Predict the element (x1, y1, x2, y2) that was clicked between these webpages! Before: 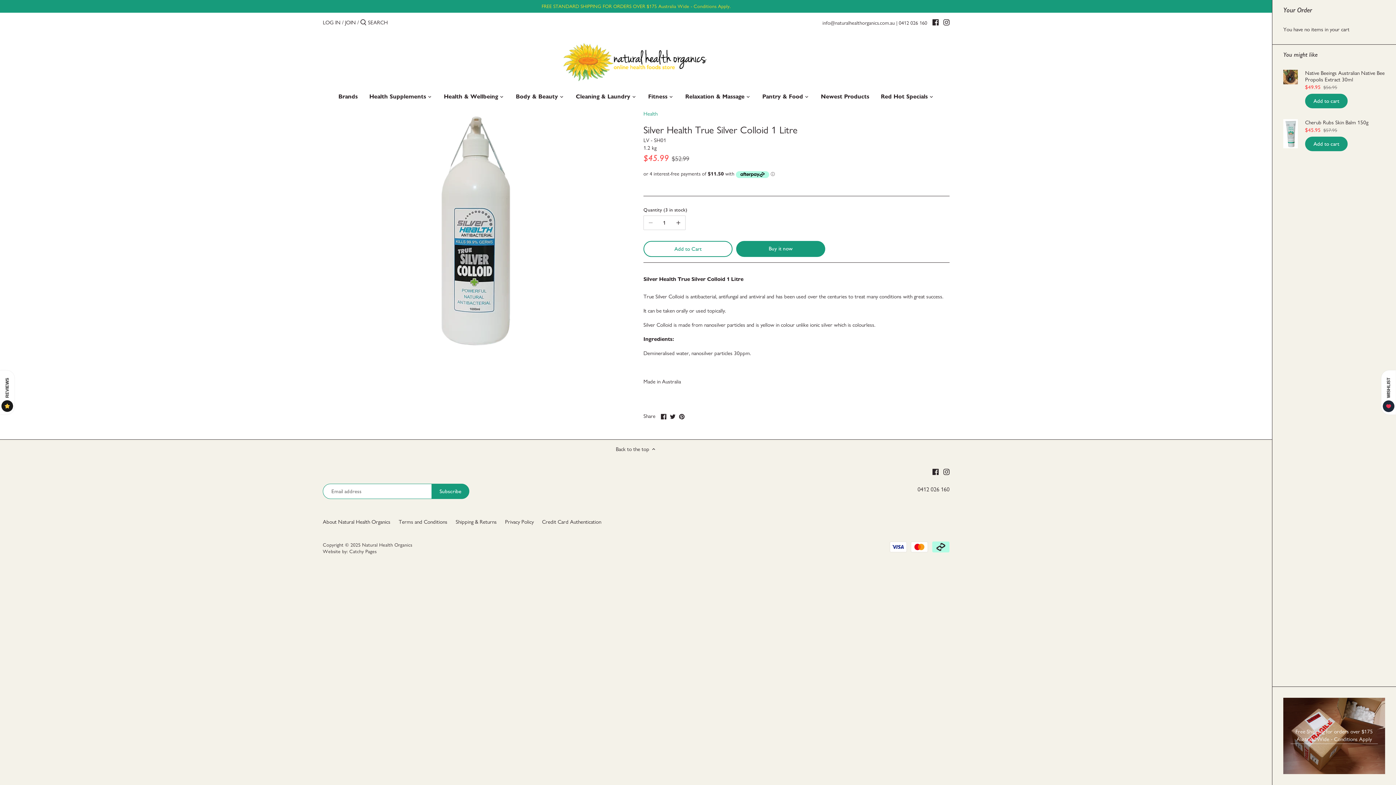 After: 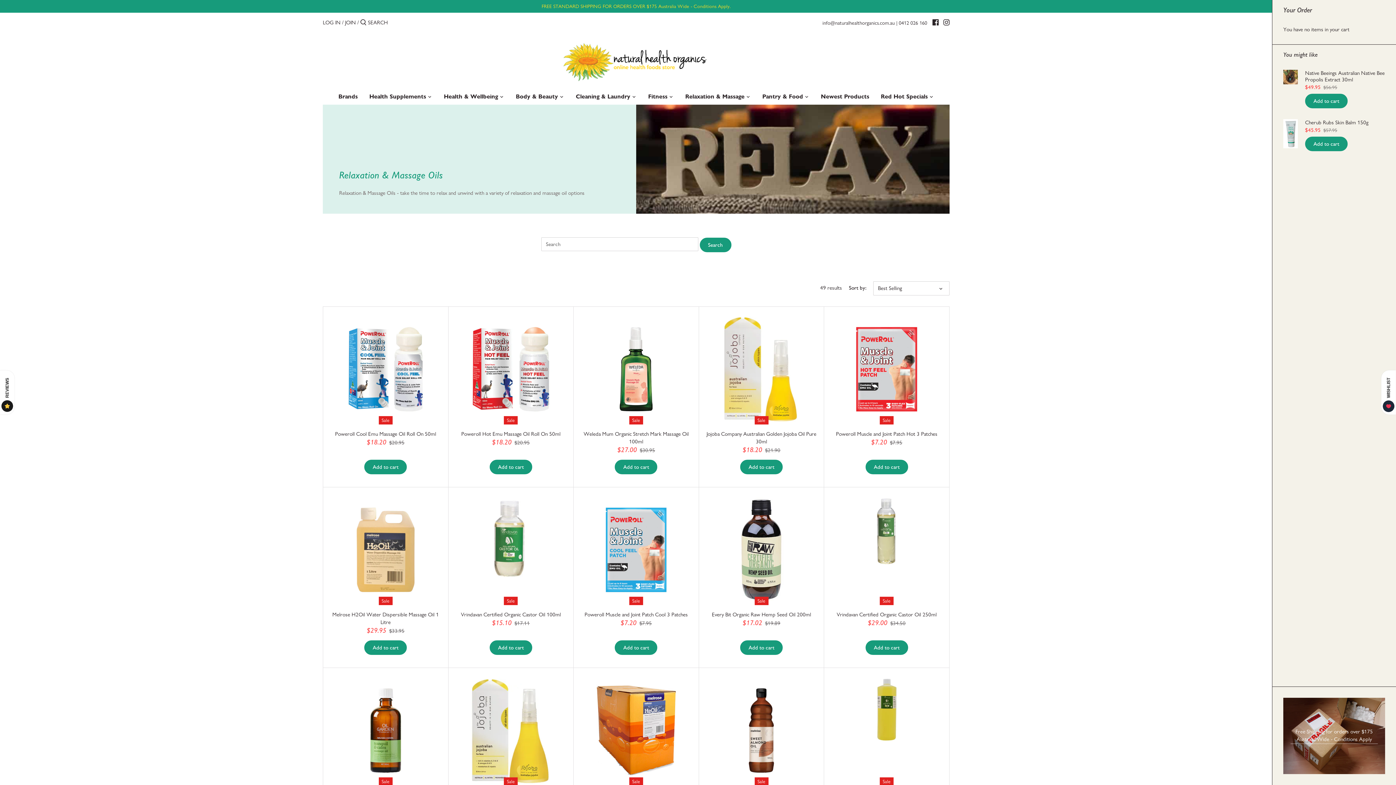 Action: bbox: (679, 90, 750, 104) label: Relaxation & Massage